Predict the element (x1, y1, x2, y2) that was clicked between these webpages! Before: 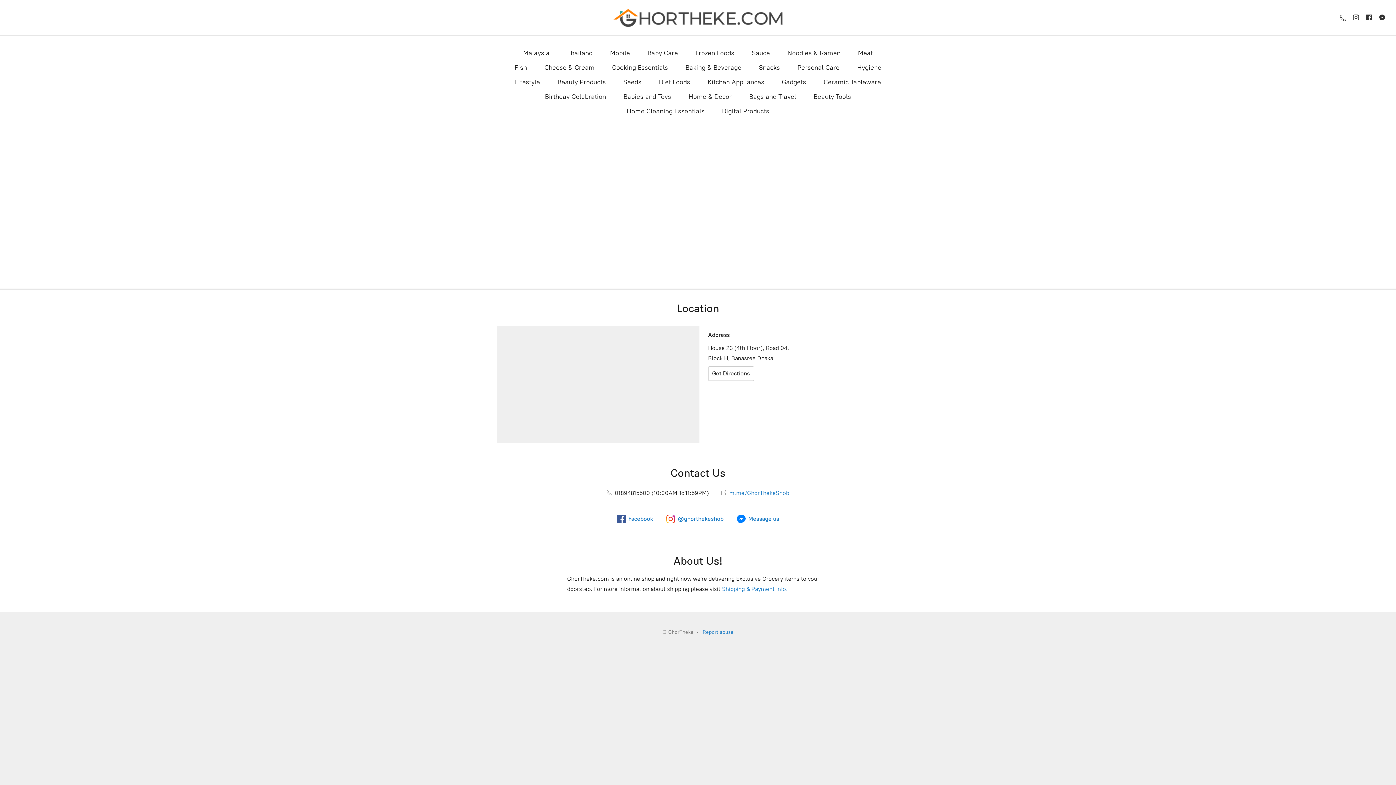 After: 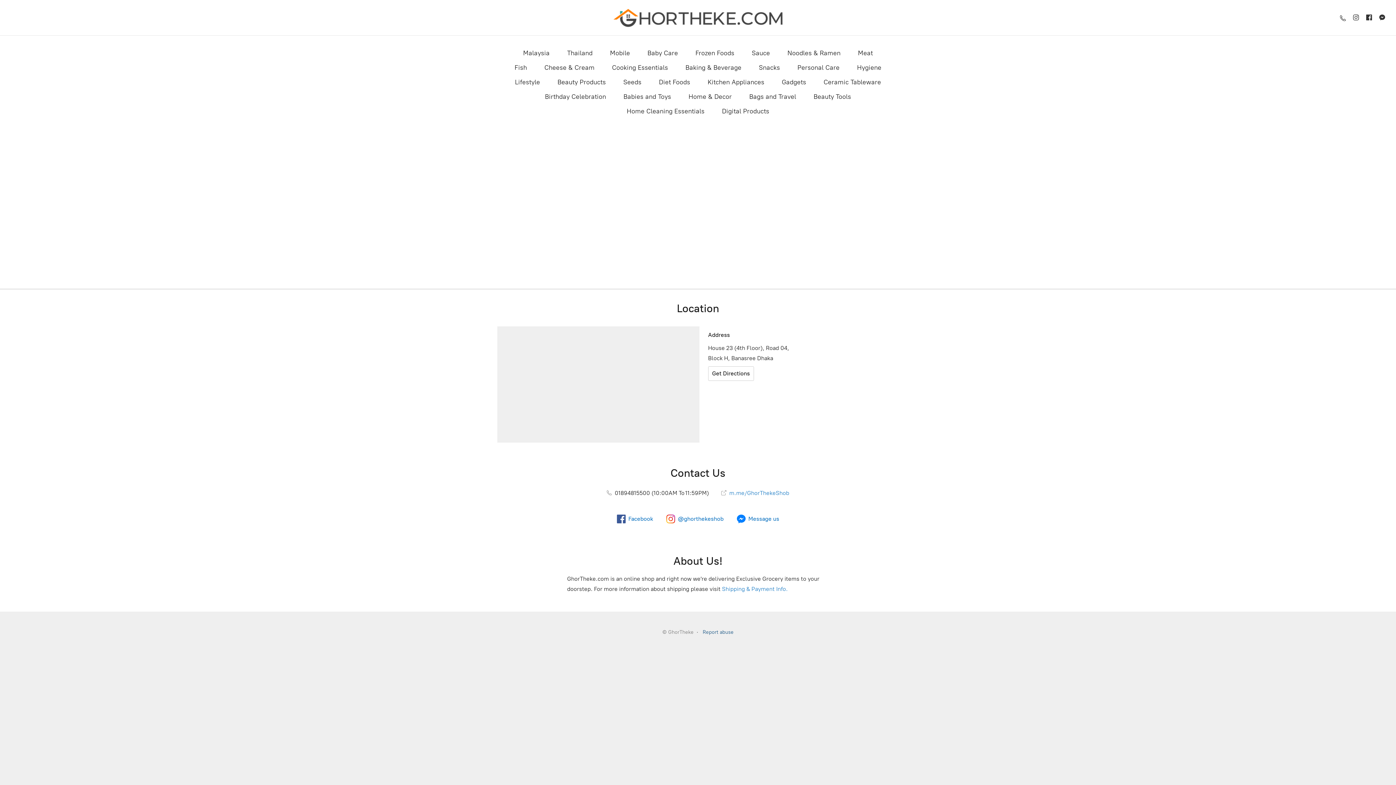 Action: bbox: (702, 629, 733, 635) label: Report abuse